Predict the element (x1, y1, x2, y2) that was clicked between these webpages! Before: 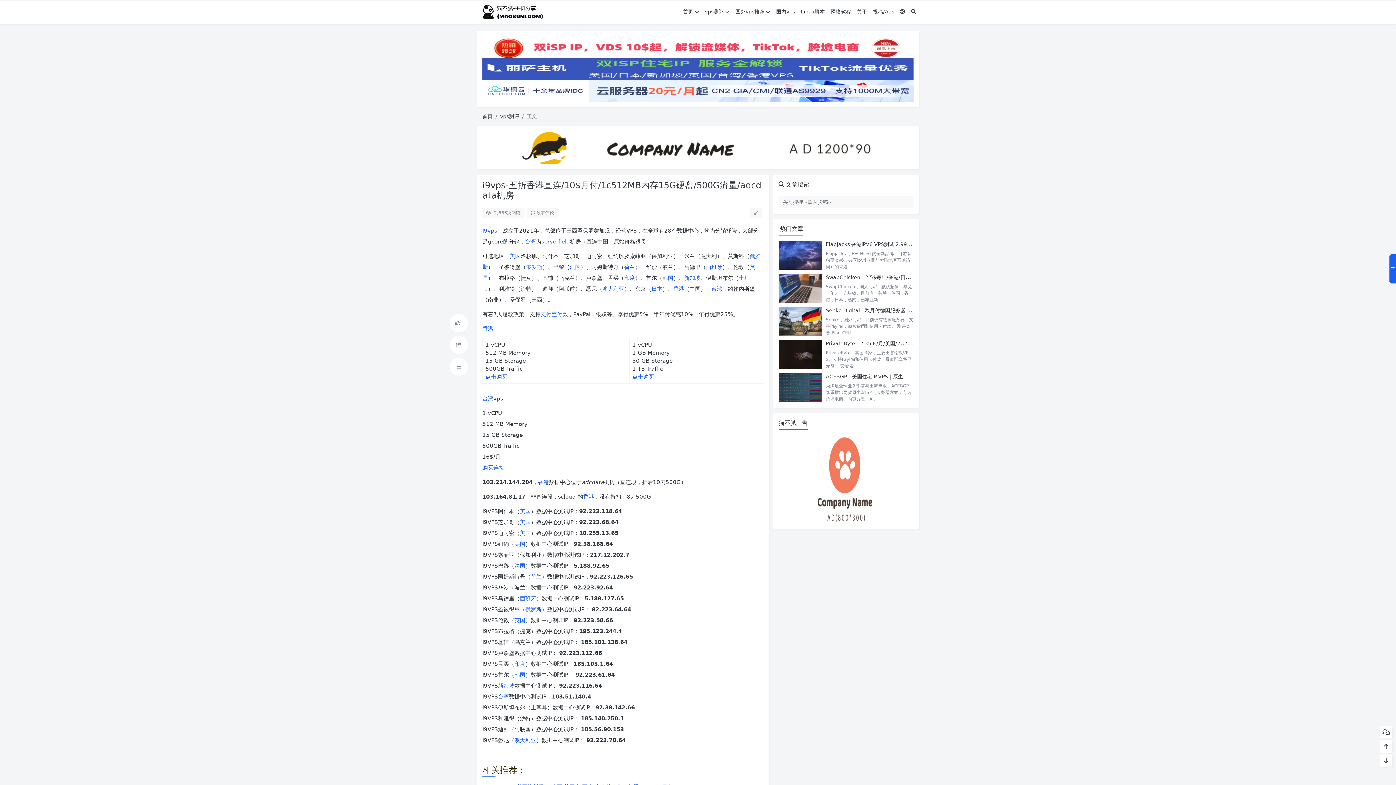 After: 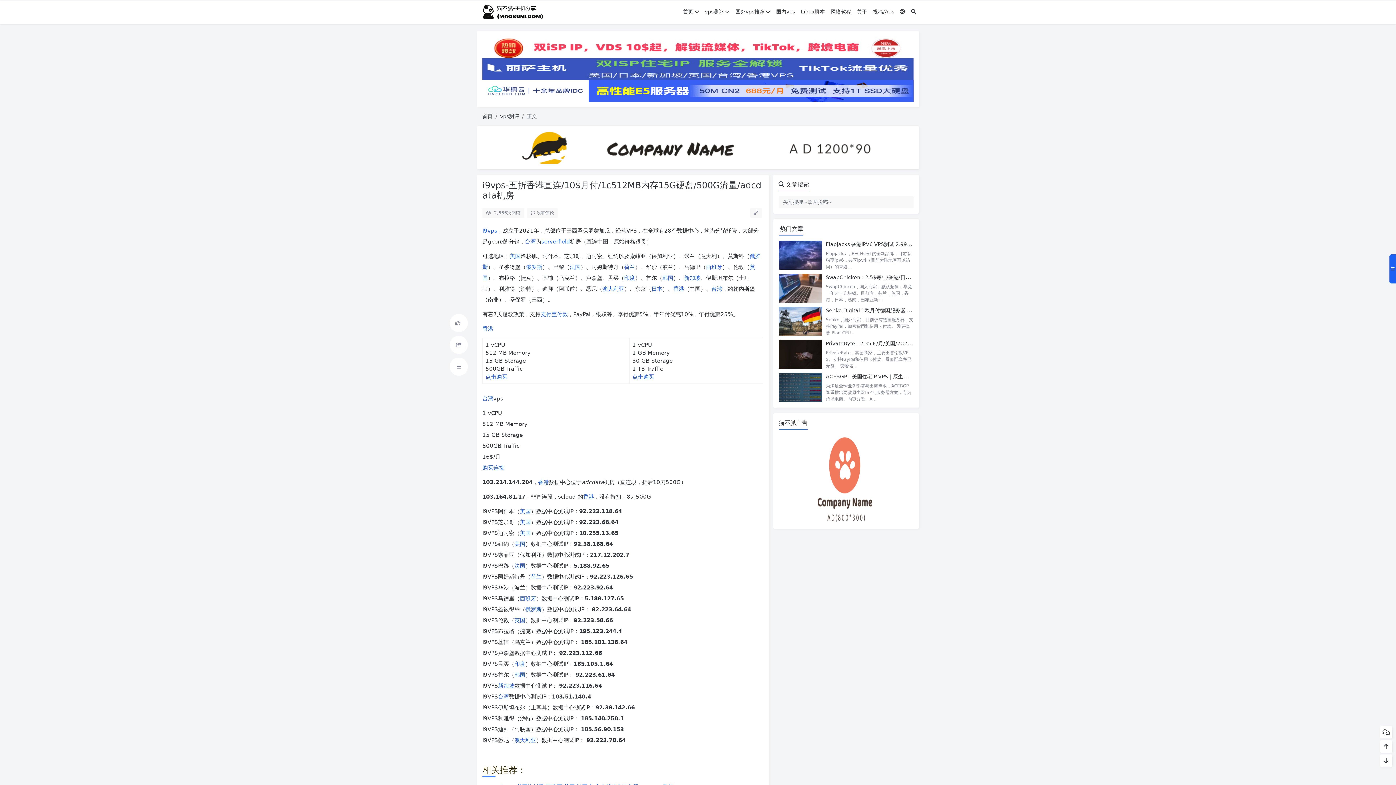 Action: bbox: (602, 285, 624, 292) label: 澳大利亚